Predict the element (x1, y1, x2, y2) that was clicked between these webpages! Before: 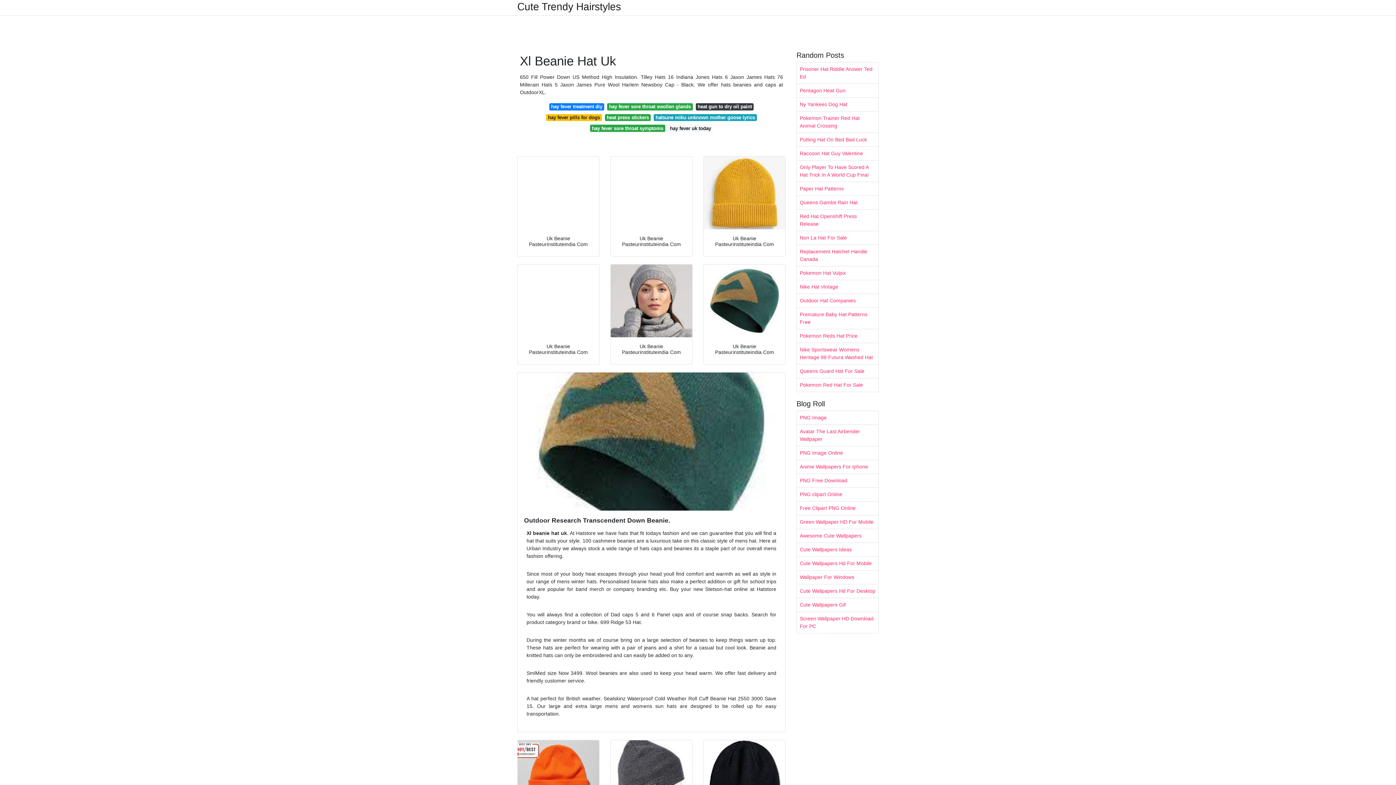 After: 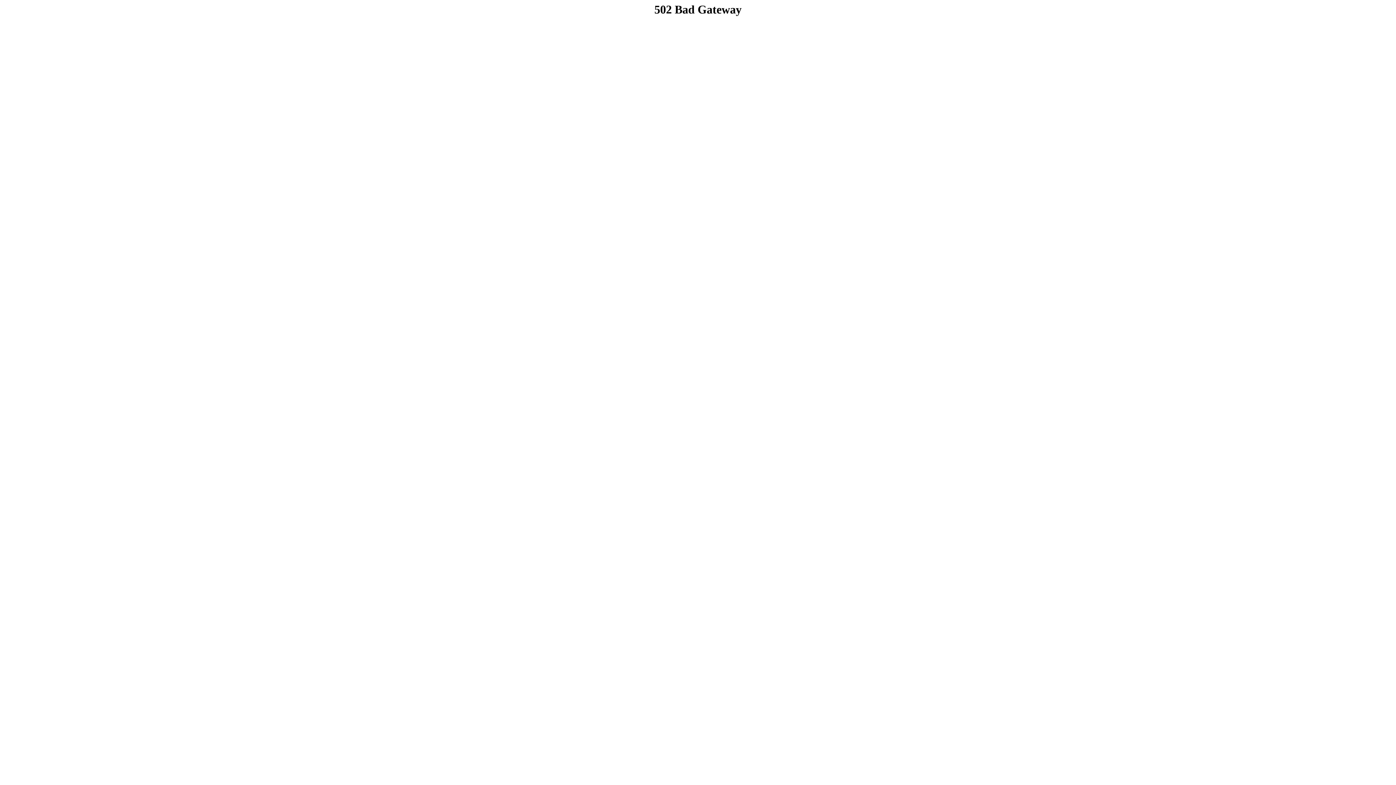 Action: label: hatsune miku unknown mother goose lyrics bbox: (653, 114, 757, 121)